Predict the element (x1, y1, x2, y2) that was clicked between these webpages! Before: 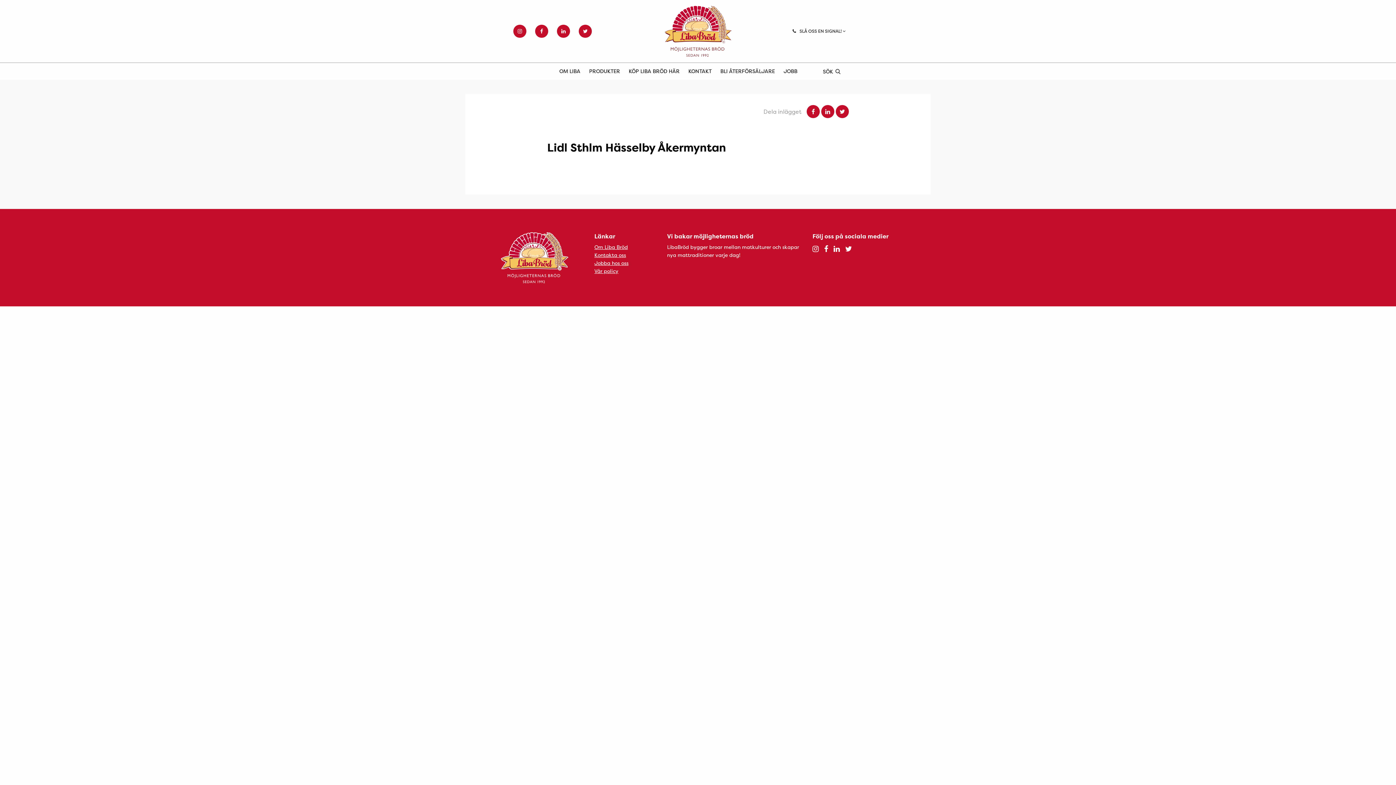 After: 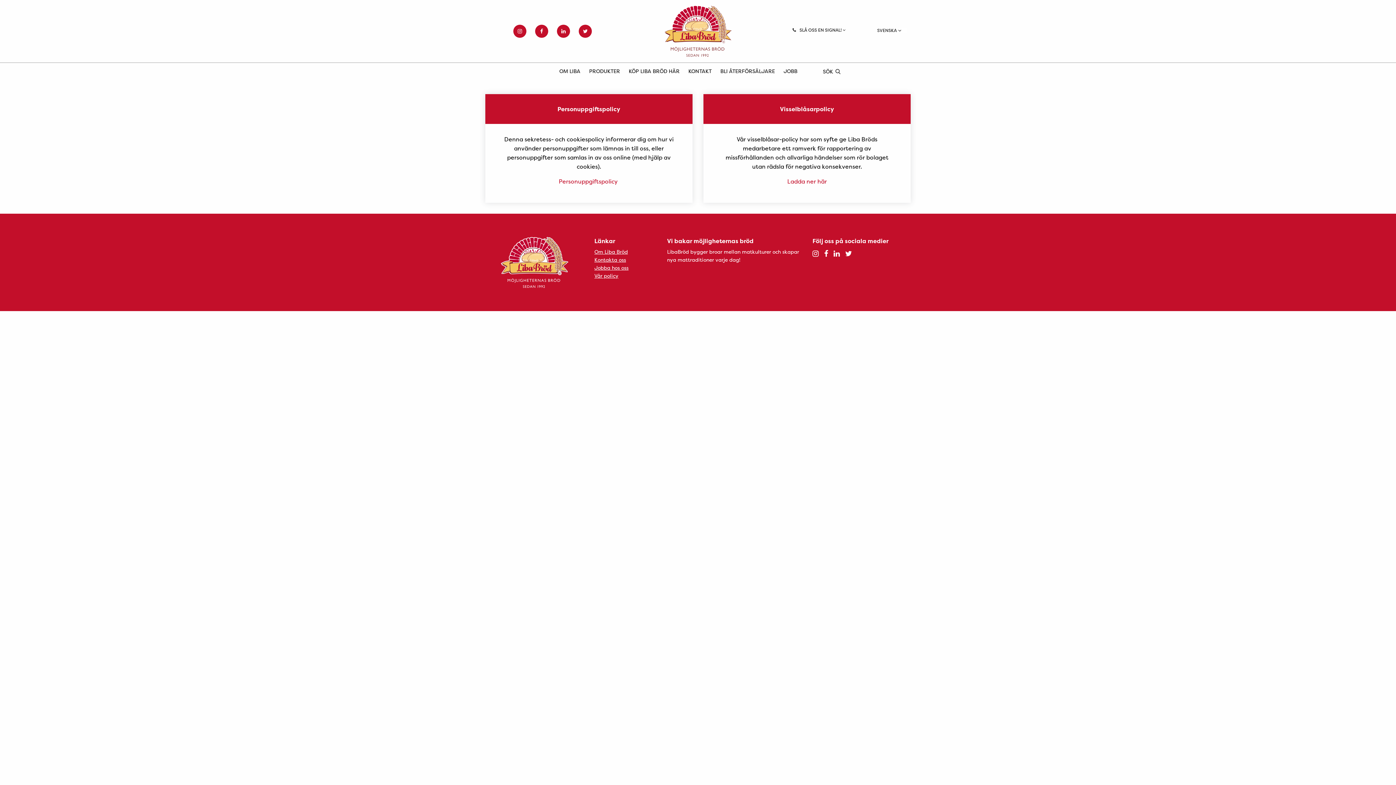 Action: label: Vår policy bbox: (594, 267, 618, 274)